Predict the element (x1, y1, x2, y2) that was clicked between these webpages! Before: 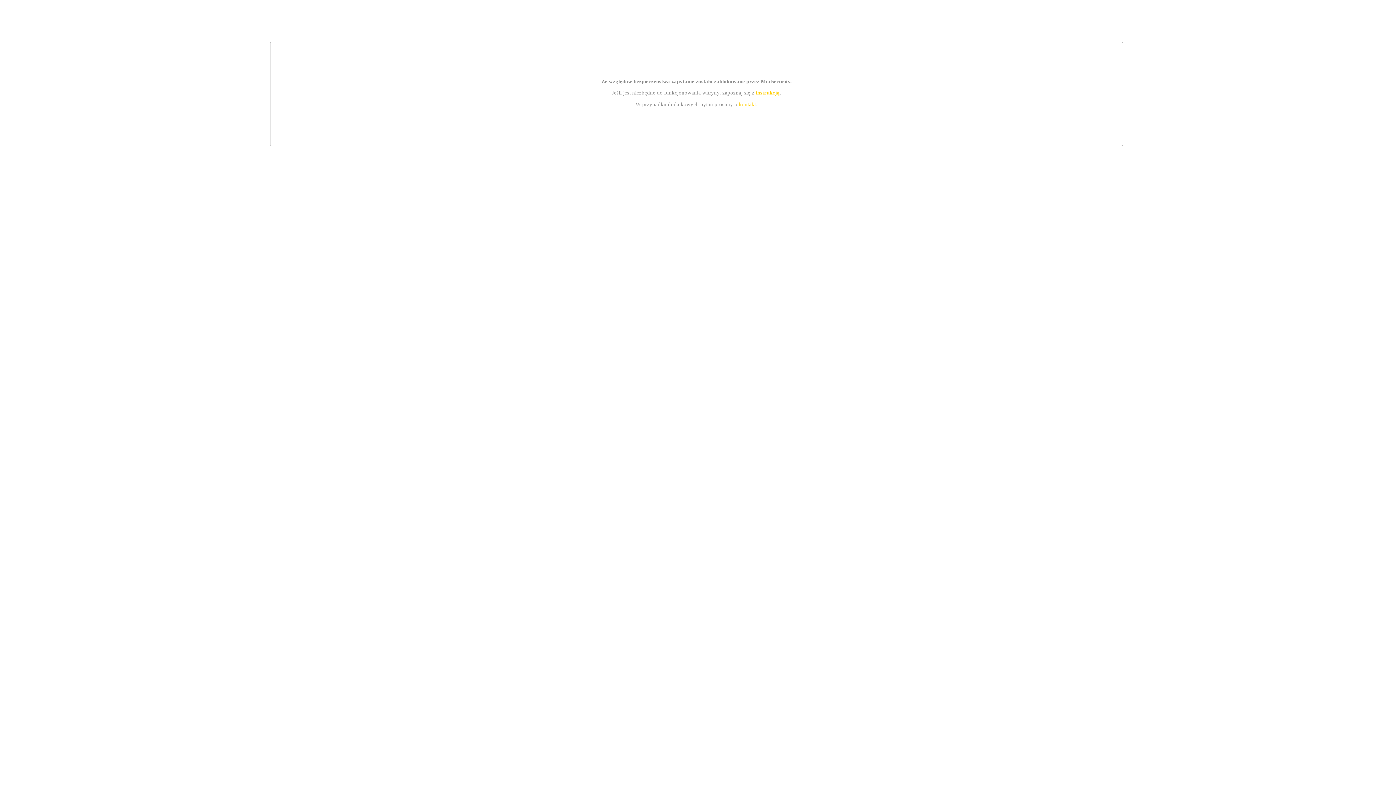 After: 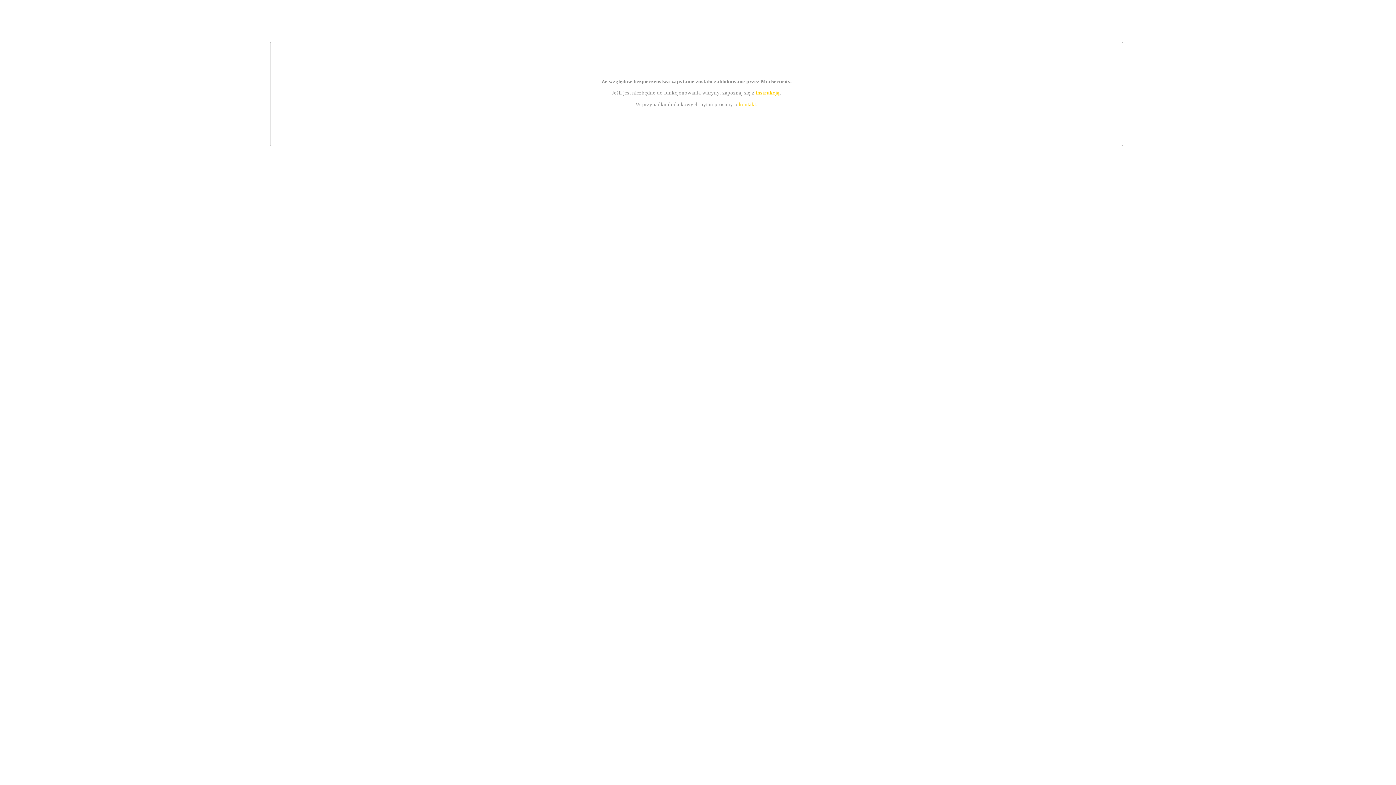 Action: bbox: (755, 89, 779, 95) label: instrukcją